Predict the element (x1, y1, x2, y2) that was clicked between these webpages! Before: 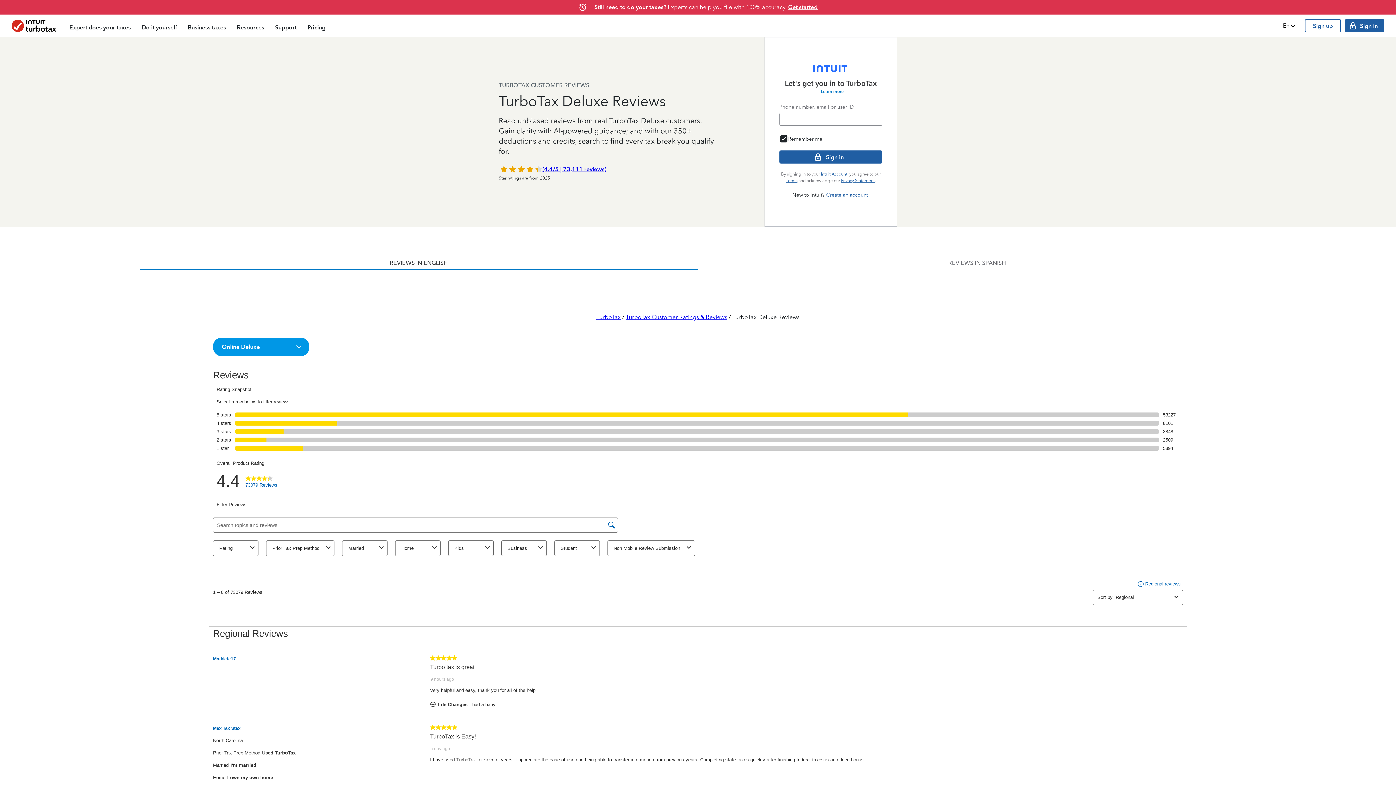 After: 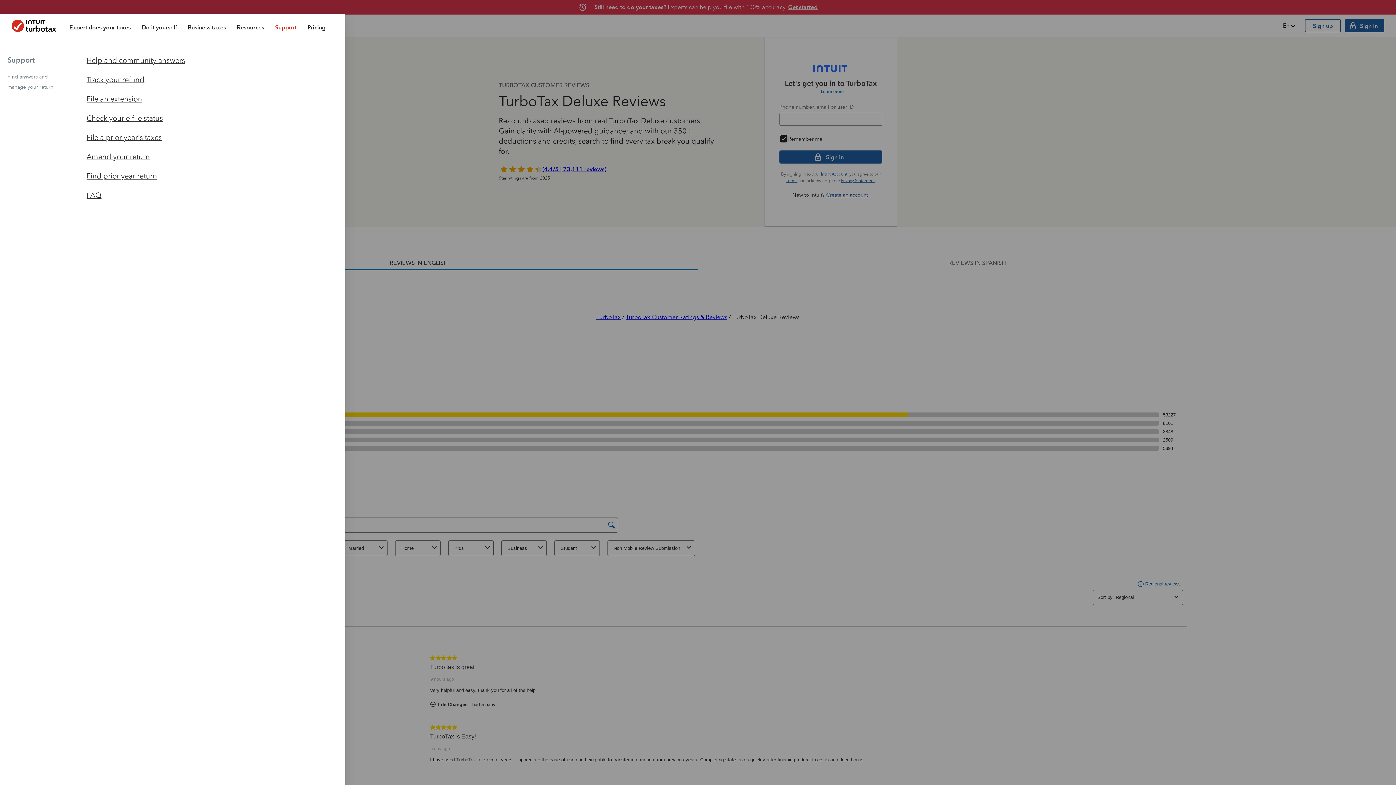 Action: bbox: (269, 16, 302, 37) label: Support